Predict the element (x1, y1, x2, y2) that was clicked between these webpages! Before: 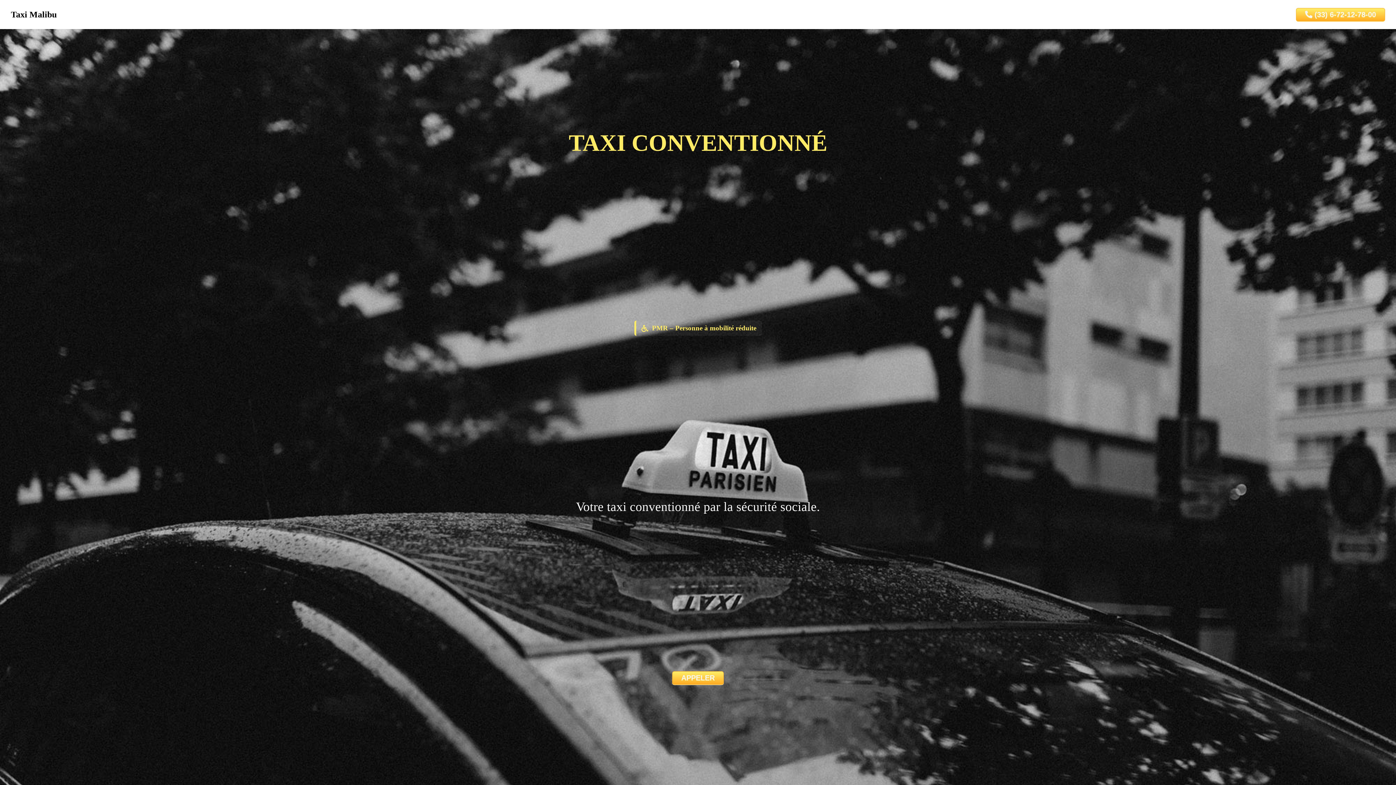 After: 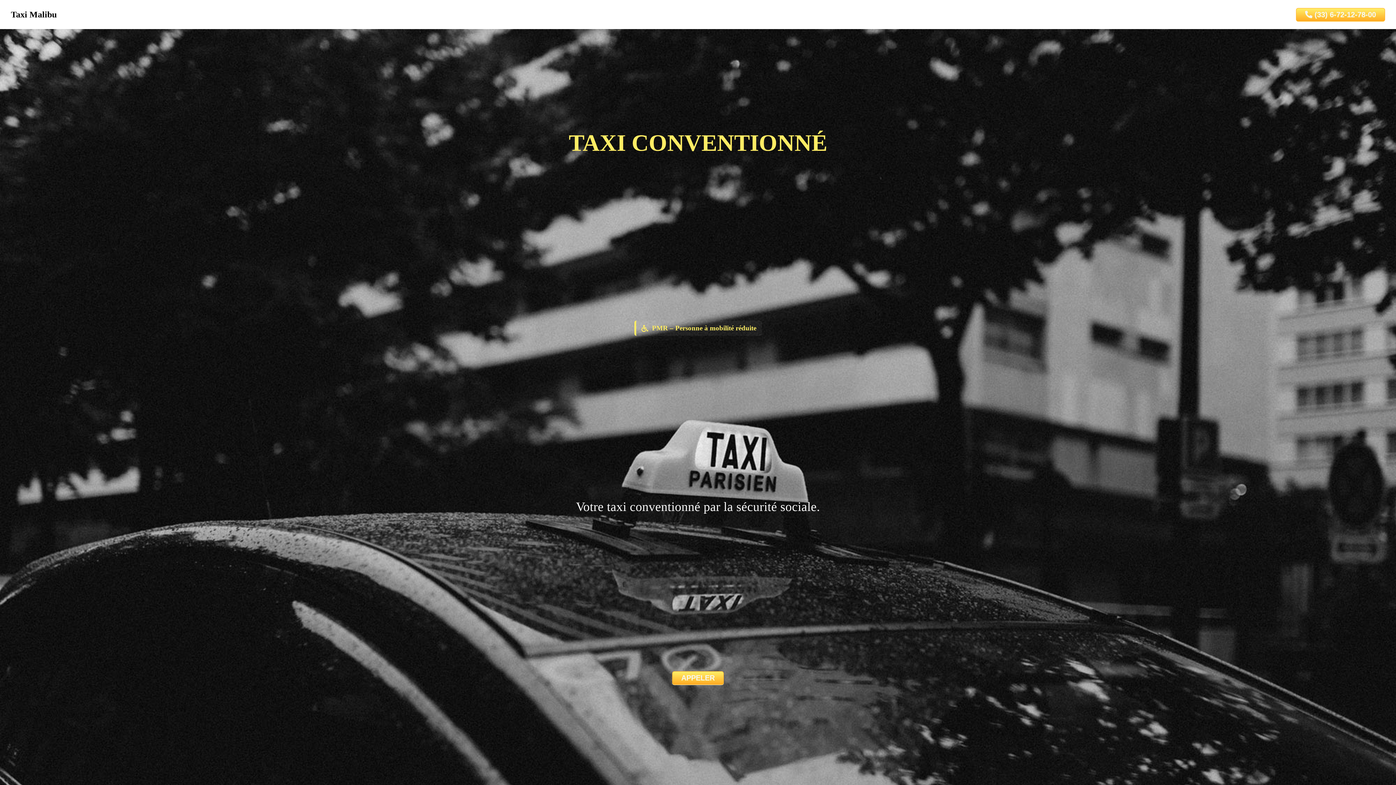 Action: bbox: (10, 9, 56, 19) label: Taxi Malibu